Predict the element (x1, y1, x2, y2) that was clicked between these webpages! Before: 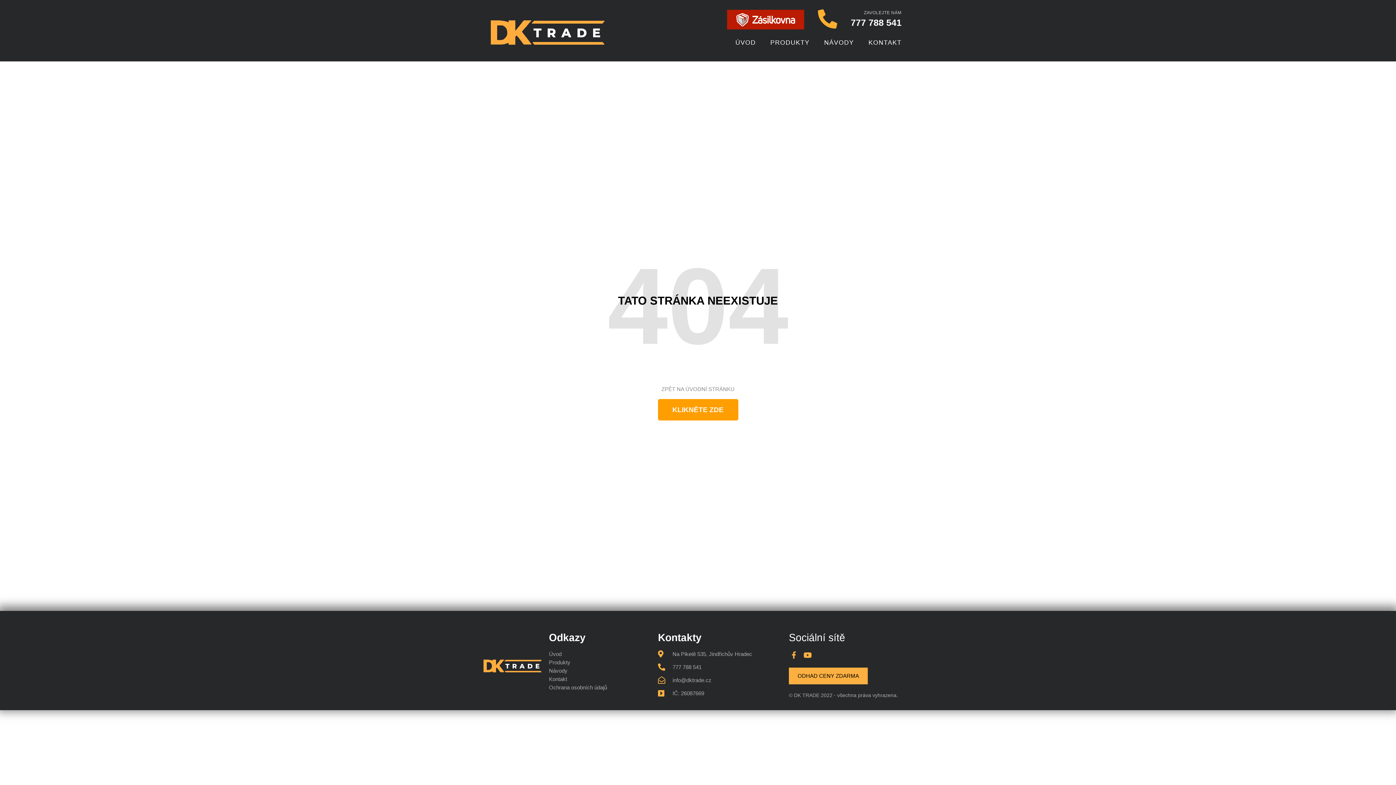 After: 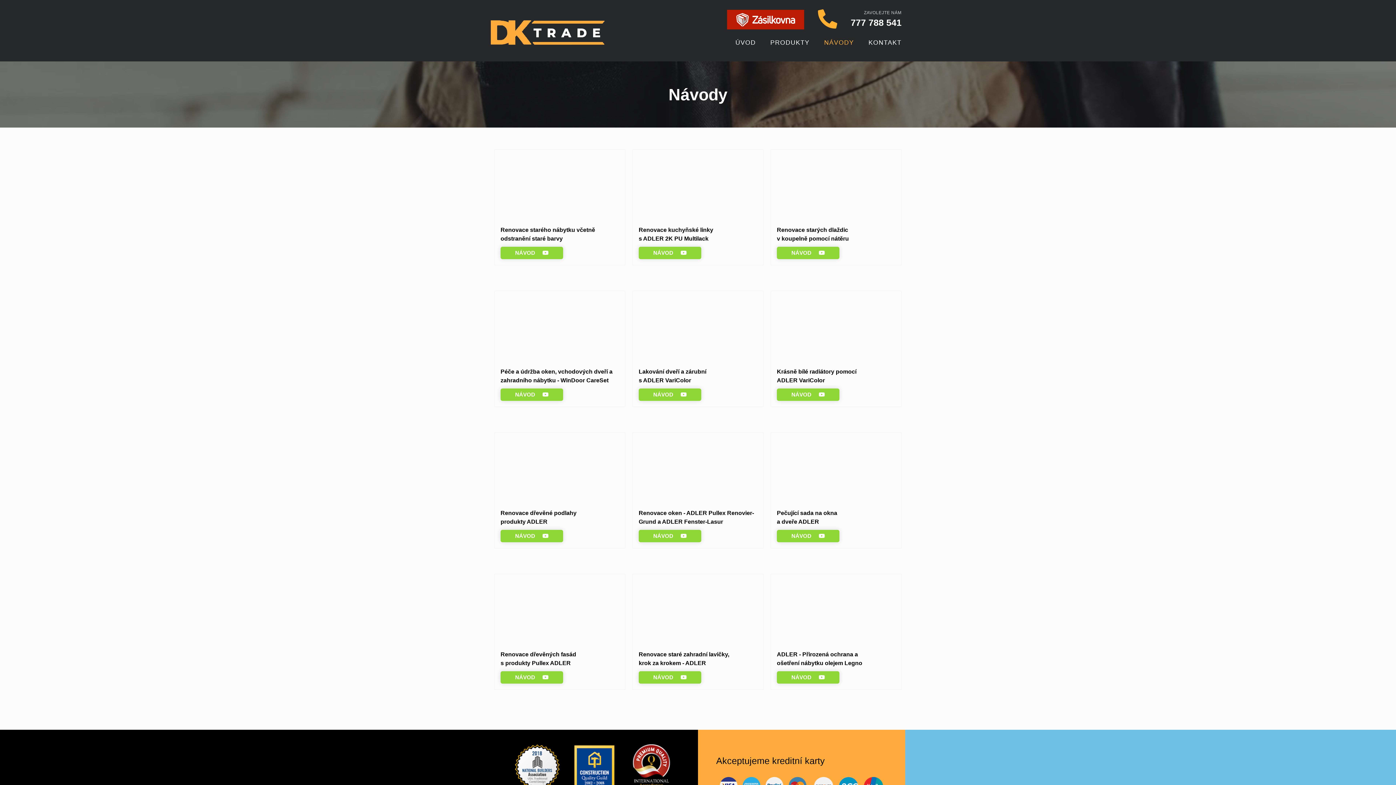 Action: bbox: (817, 33, 861, 52) label: NÁVODY